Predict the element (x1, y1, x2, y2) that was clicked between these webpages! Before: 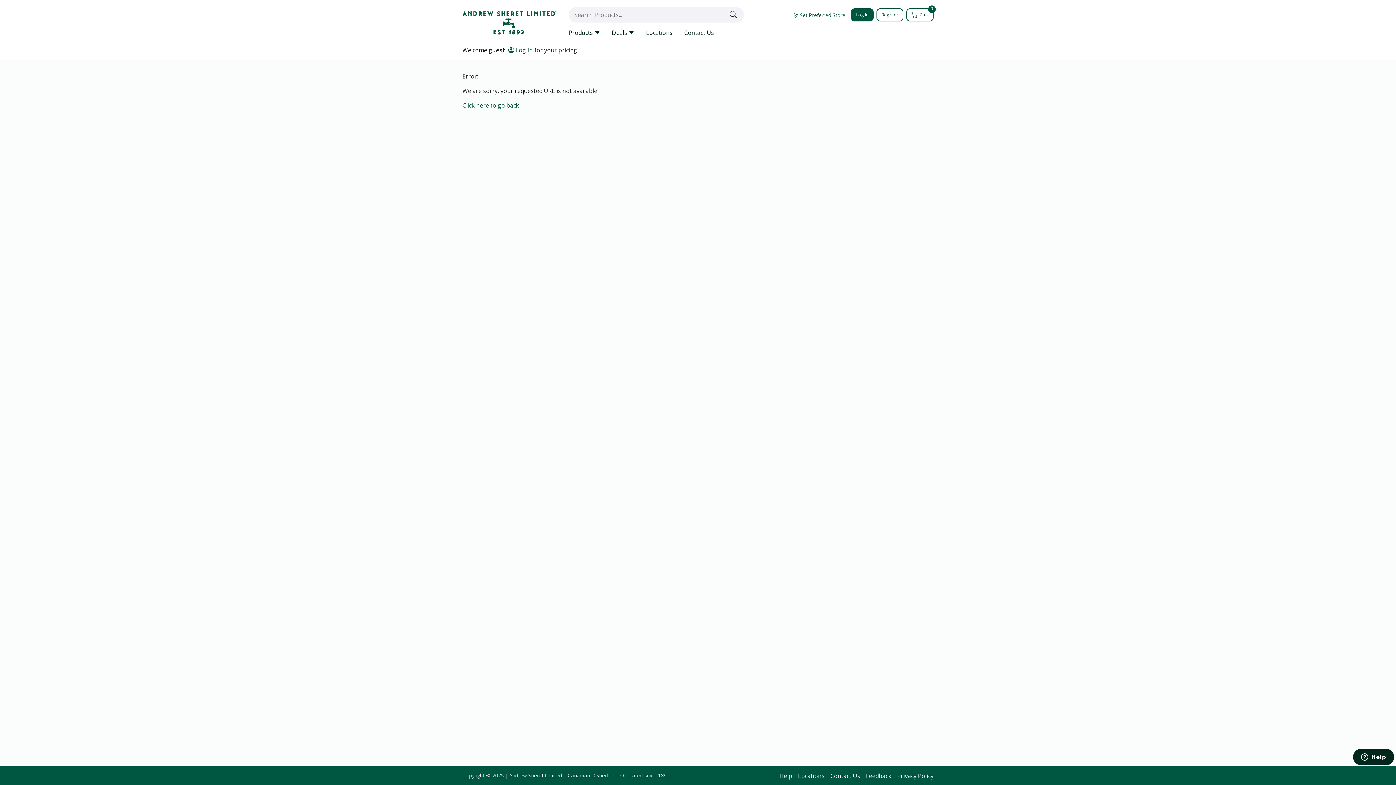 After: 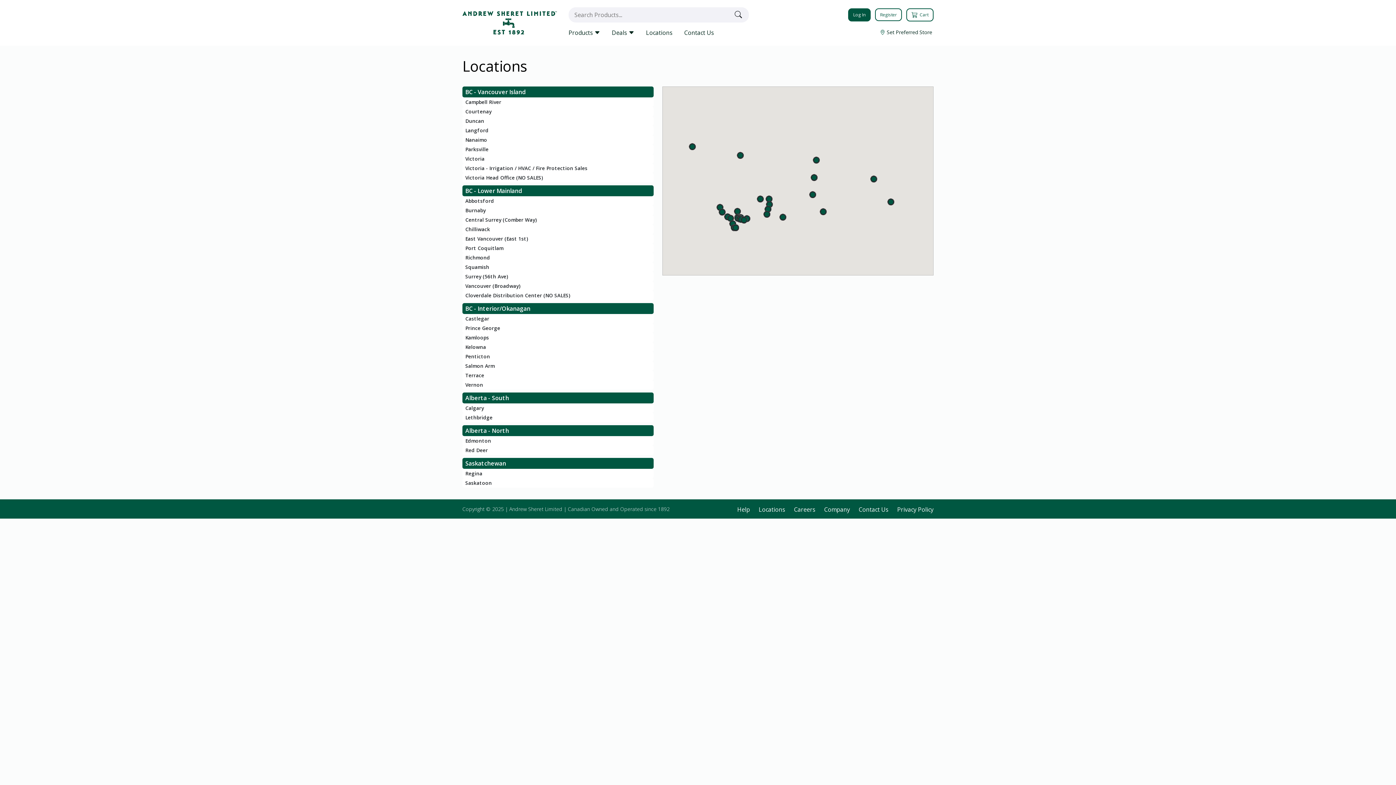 Action: bbox: (798, 772, 824, 785) label: Locations